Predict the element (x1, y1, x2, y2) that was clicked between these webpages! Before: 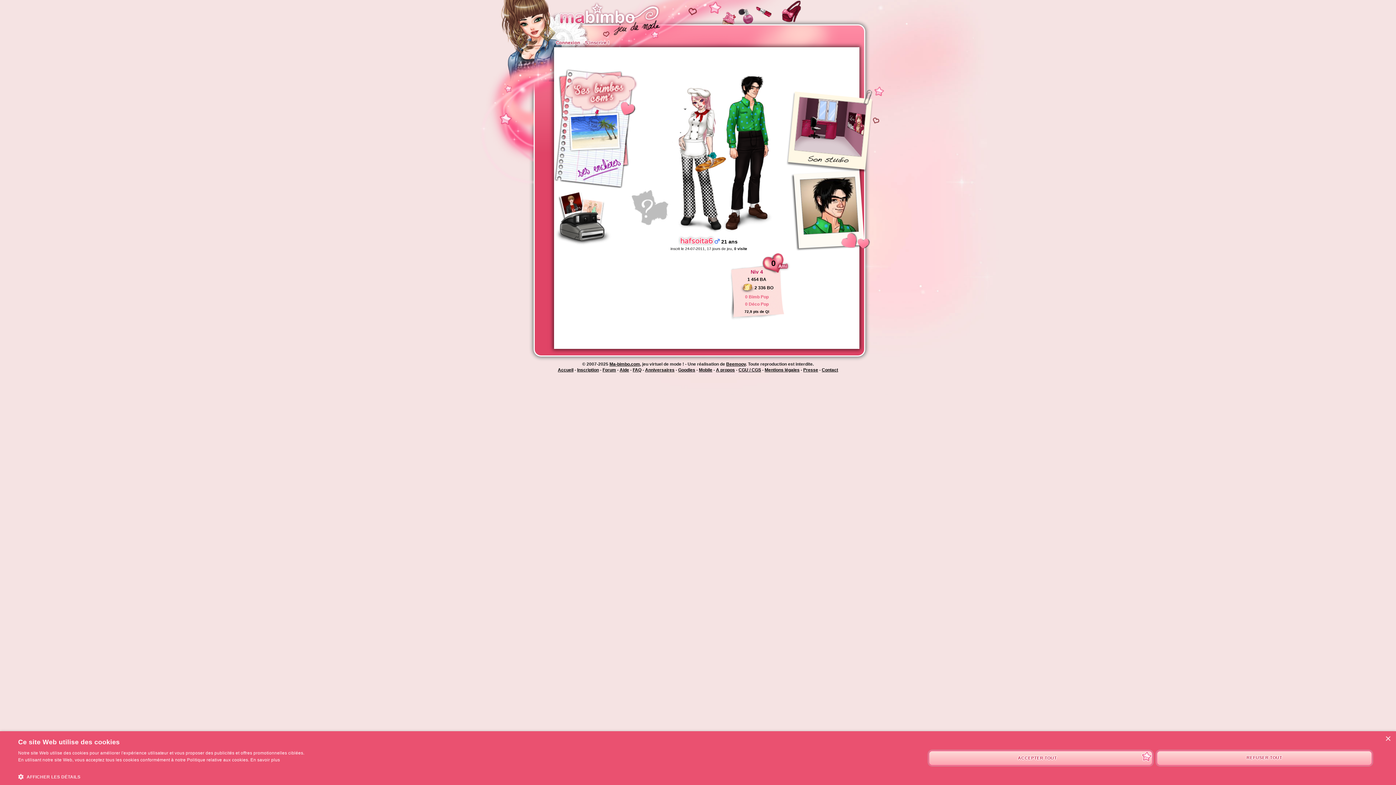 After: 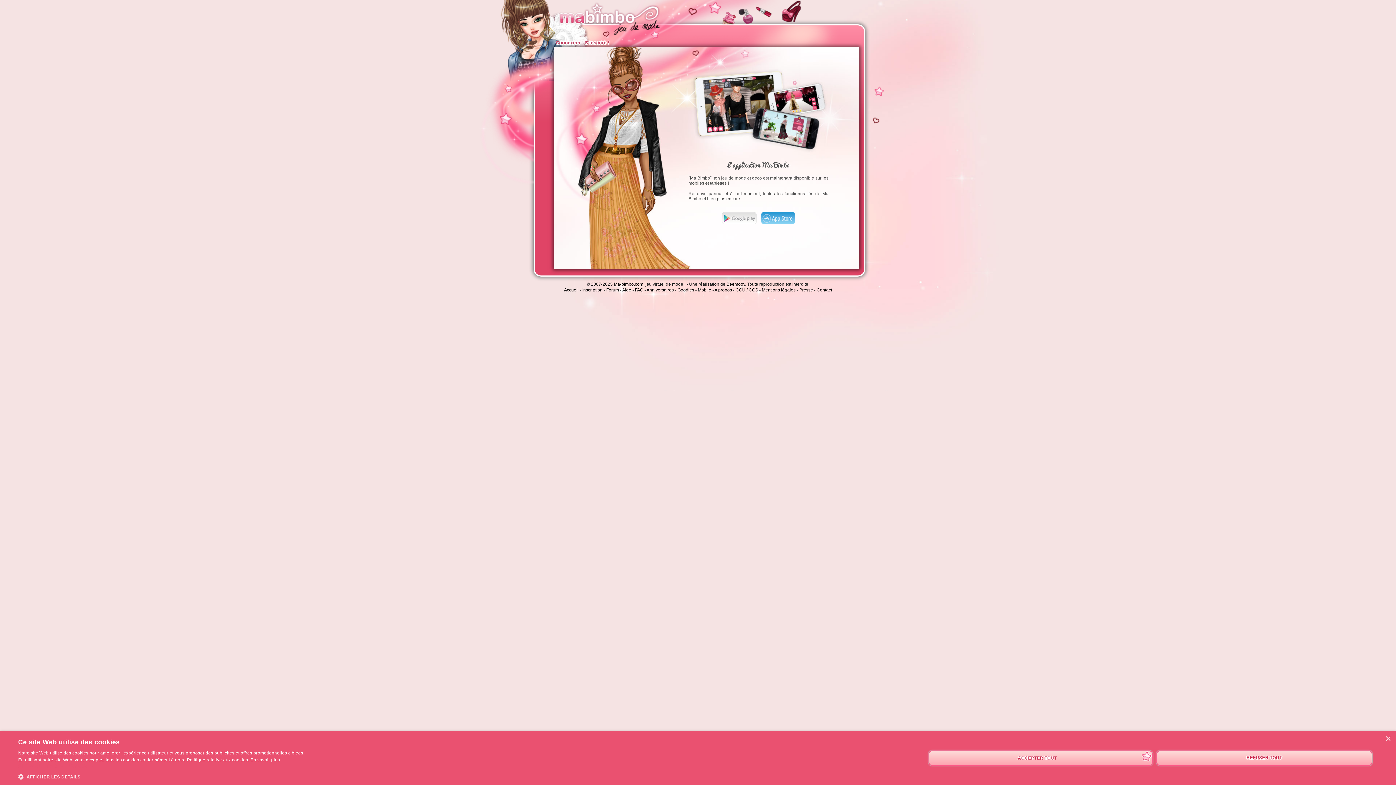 Action: label: Mobile bbox: (699, 367, 712, 372)